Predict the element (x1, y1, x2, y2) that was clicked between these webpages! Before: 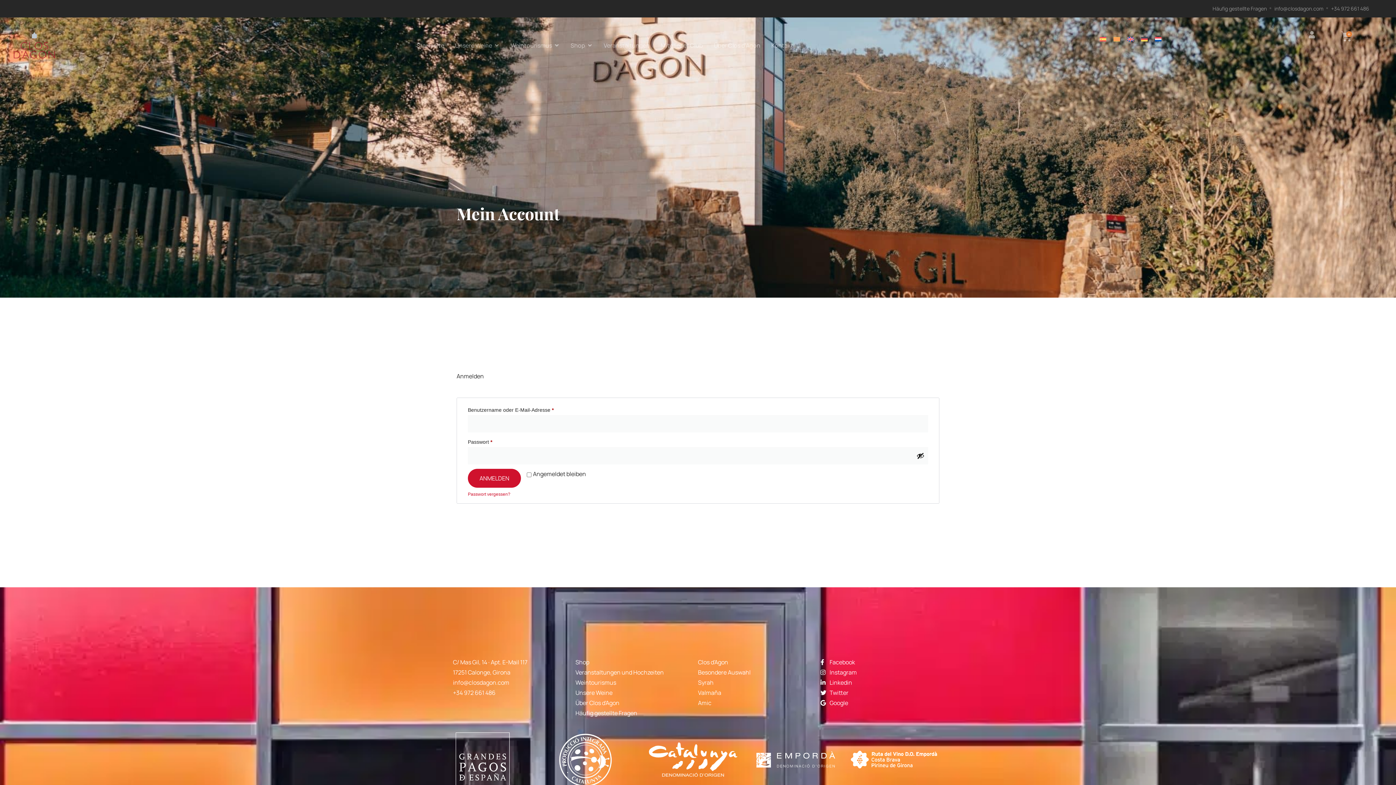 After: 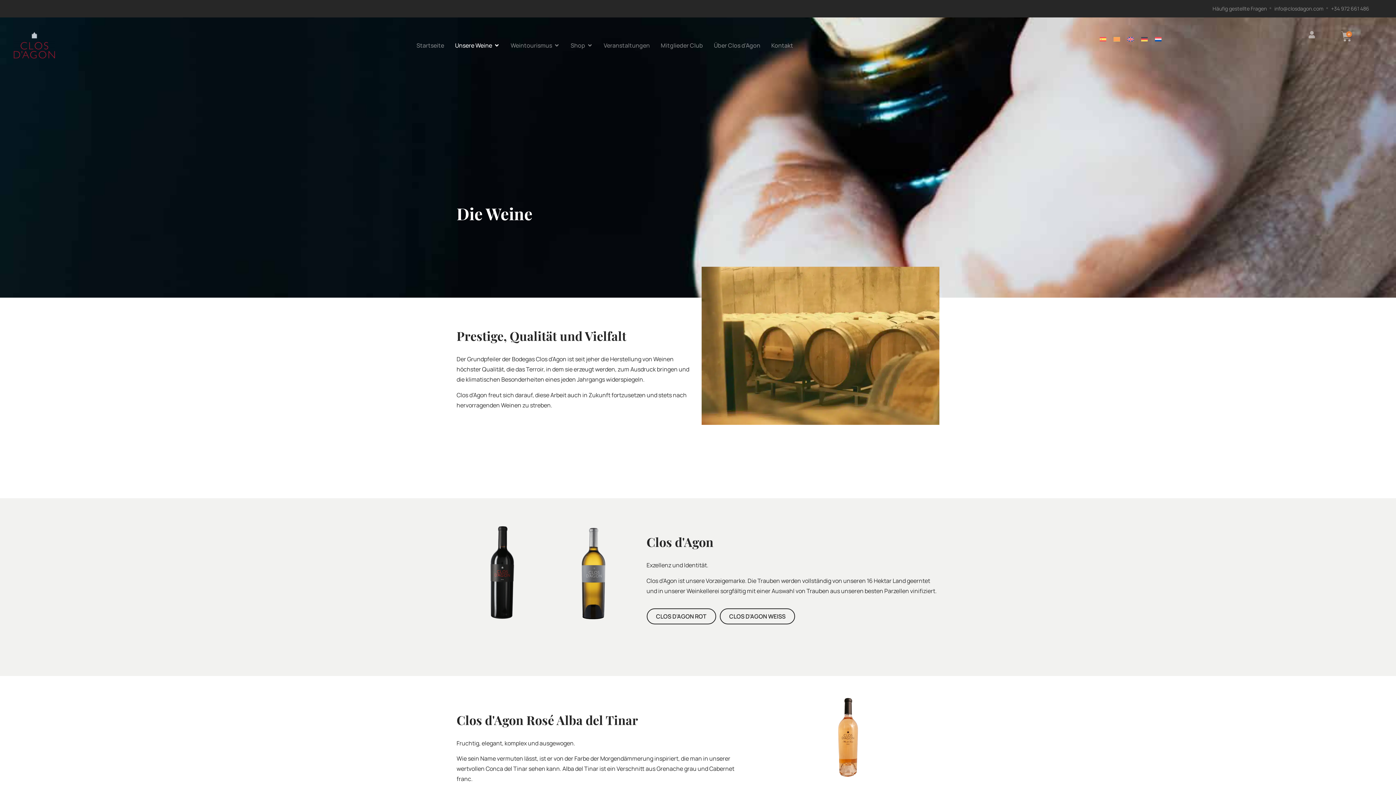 Action: label: Unsere Weine bbox: (575, 687, 698, 698)